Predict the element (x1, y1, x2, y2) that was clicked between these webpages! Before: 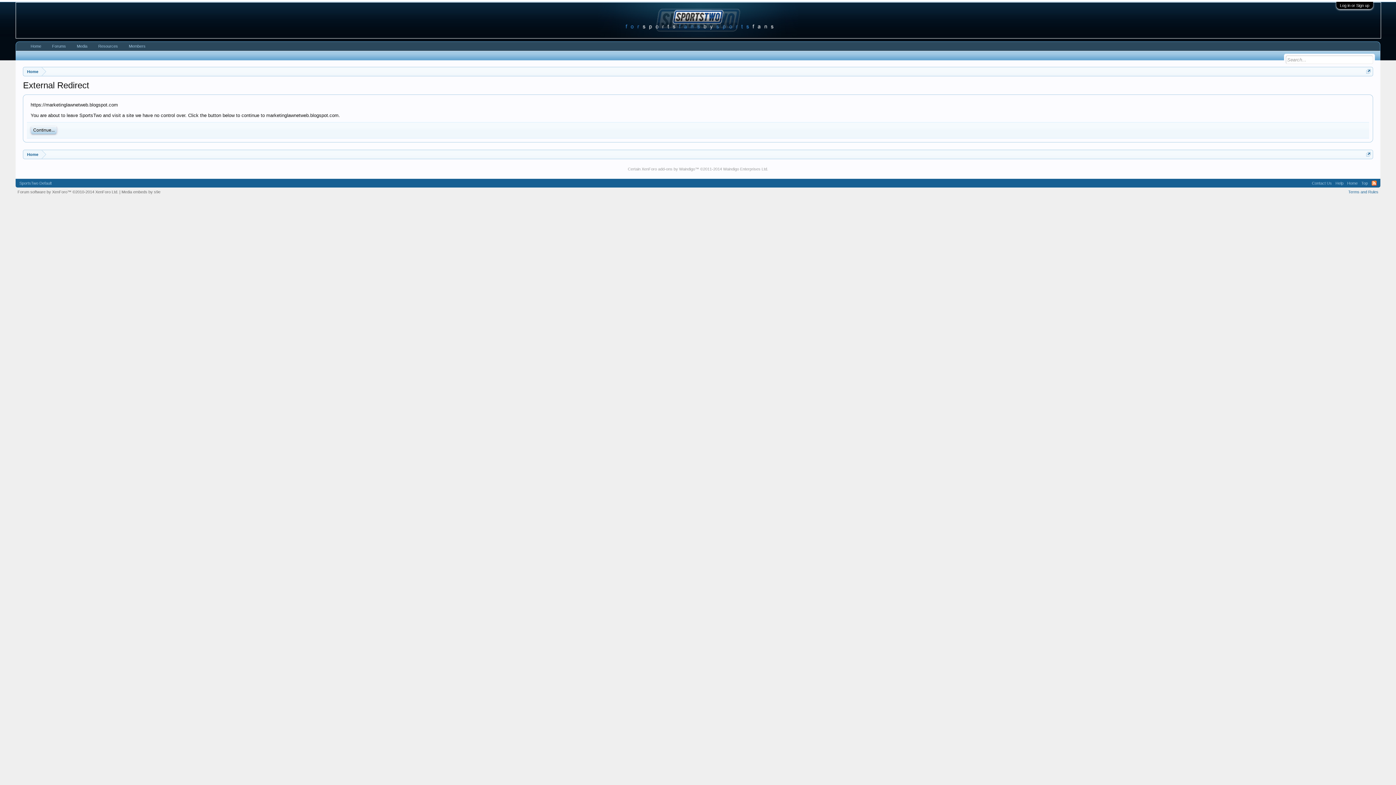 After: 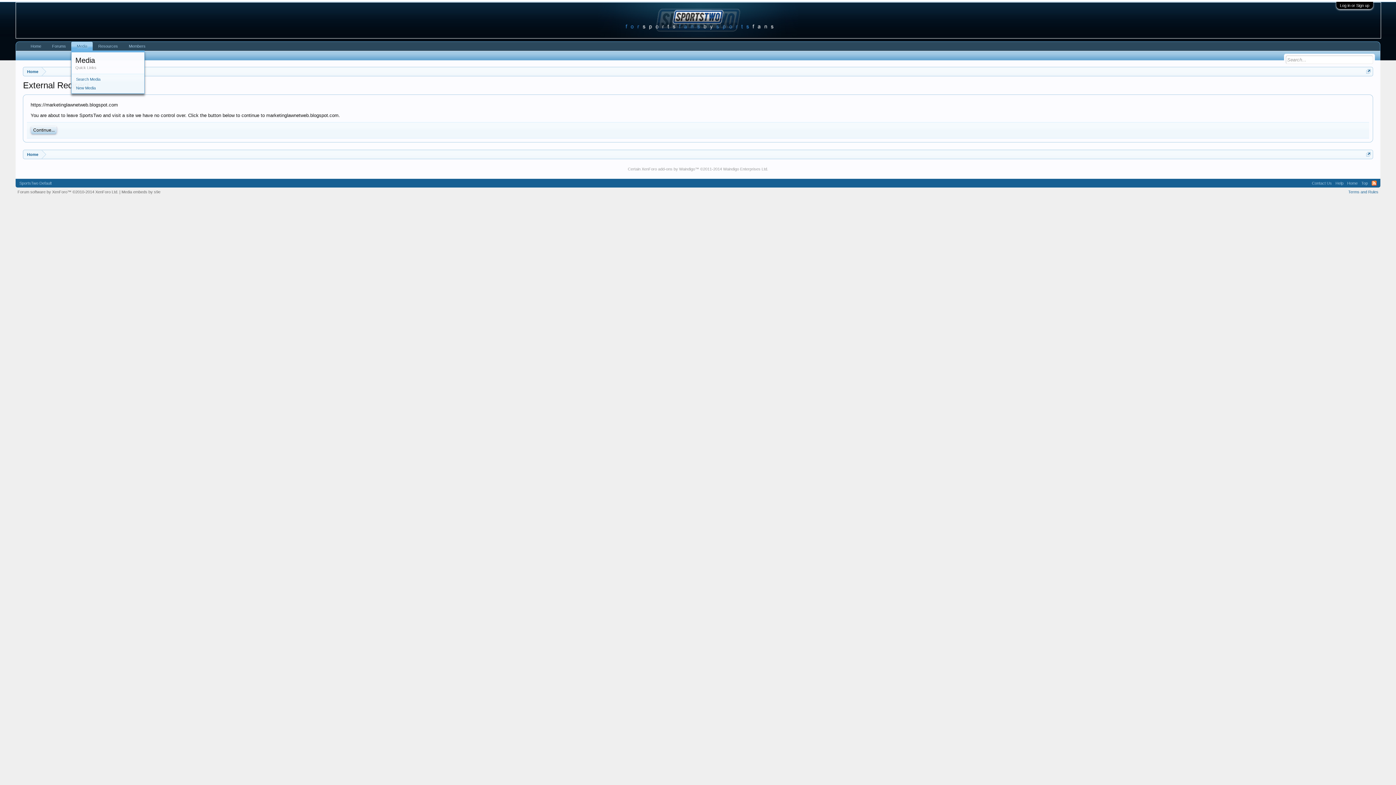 Action: bbox: (87, 41, 92, 50)